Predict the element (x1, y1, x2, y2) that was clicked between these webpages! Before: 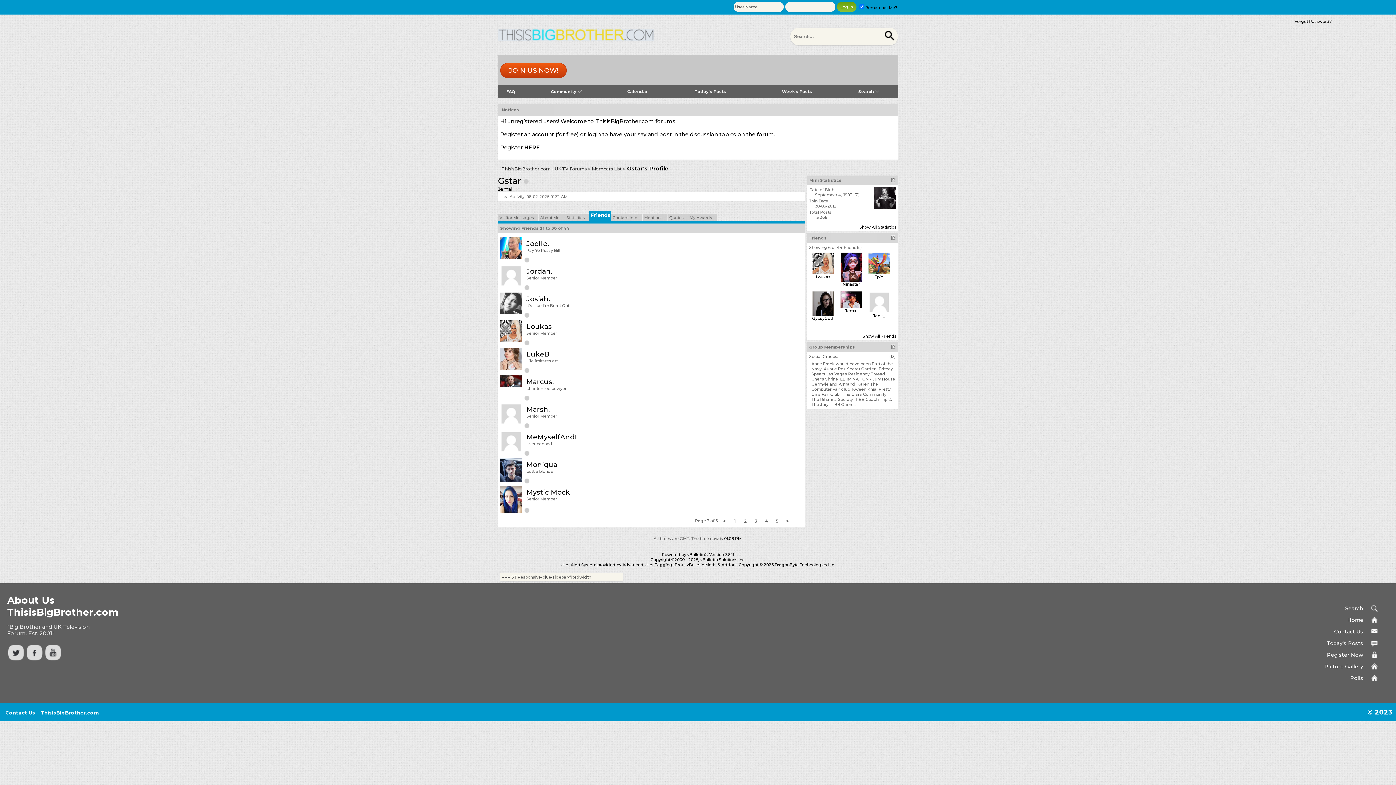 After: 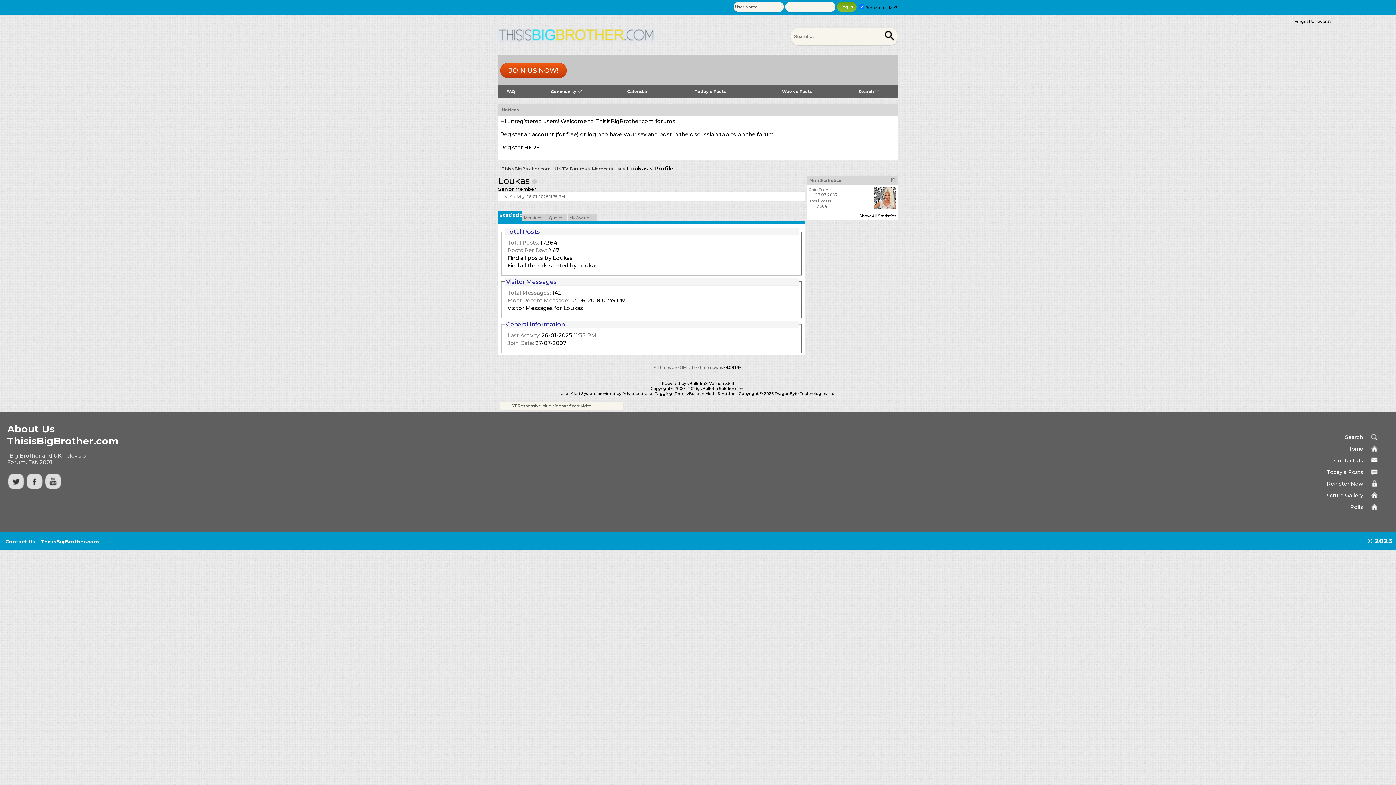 Action: label: Loukas bbox: (816, 274, 830, 279)